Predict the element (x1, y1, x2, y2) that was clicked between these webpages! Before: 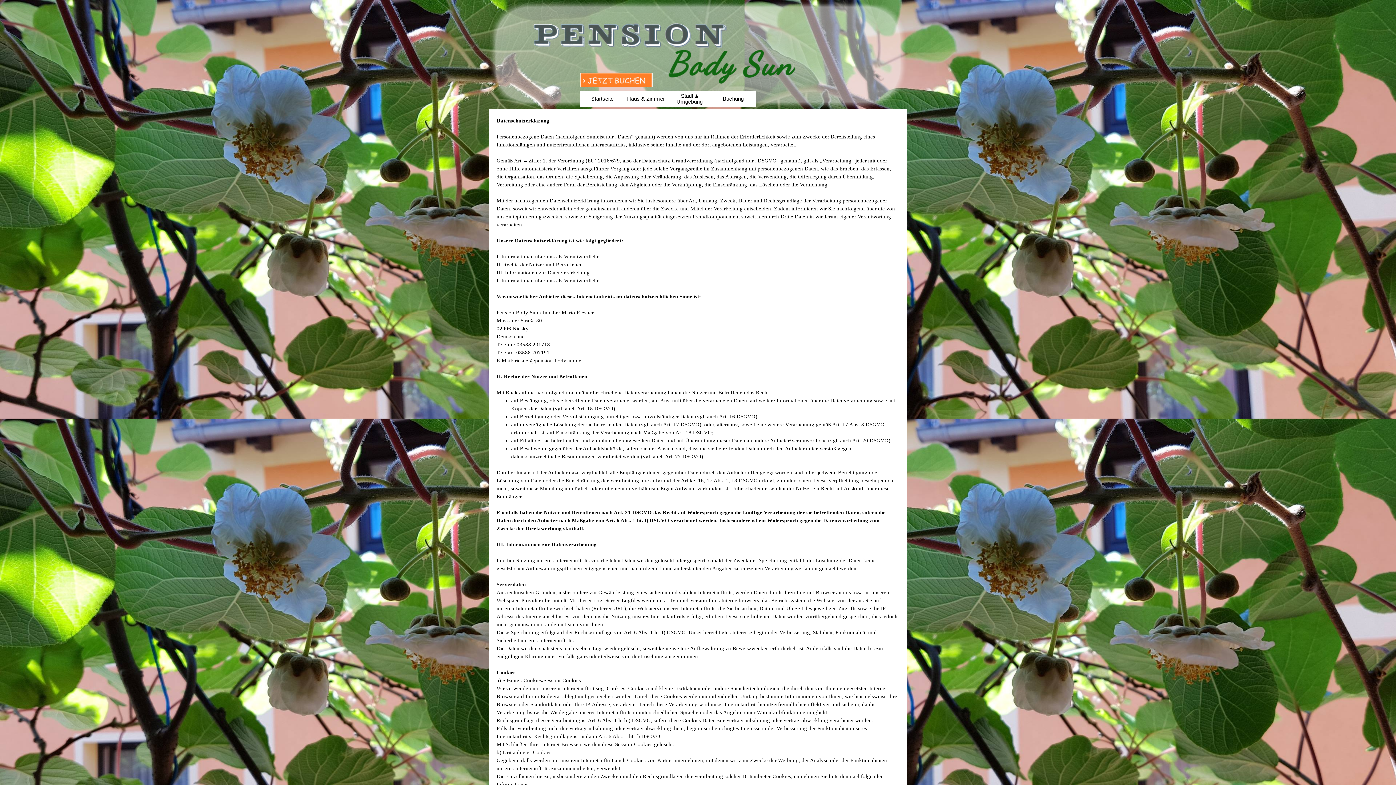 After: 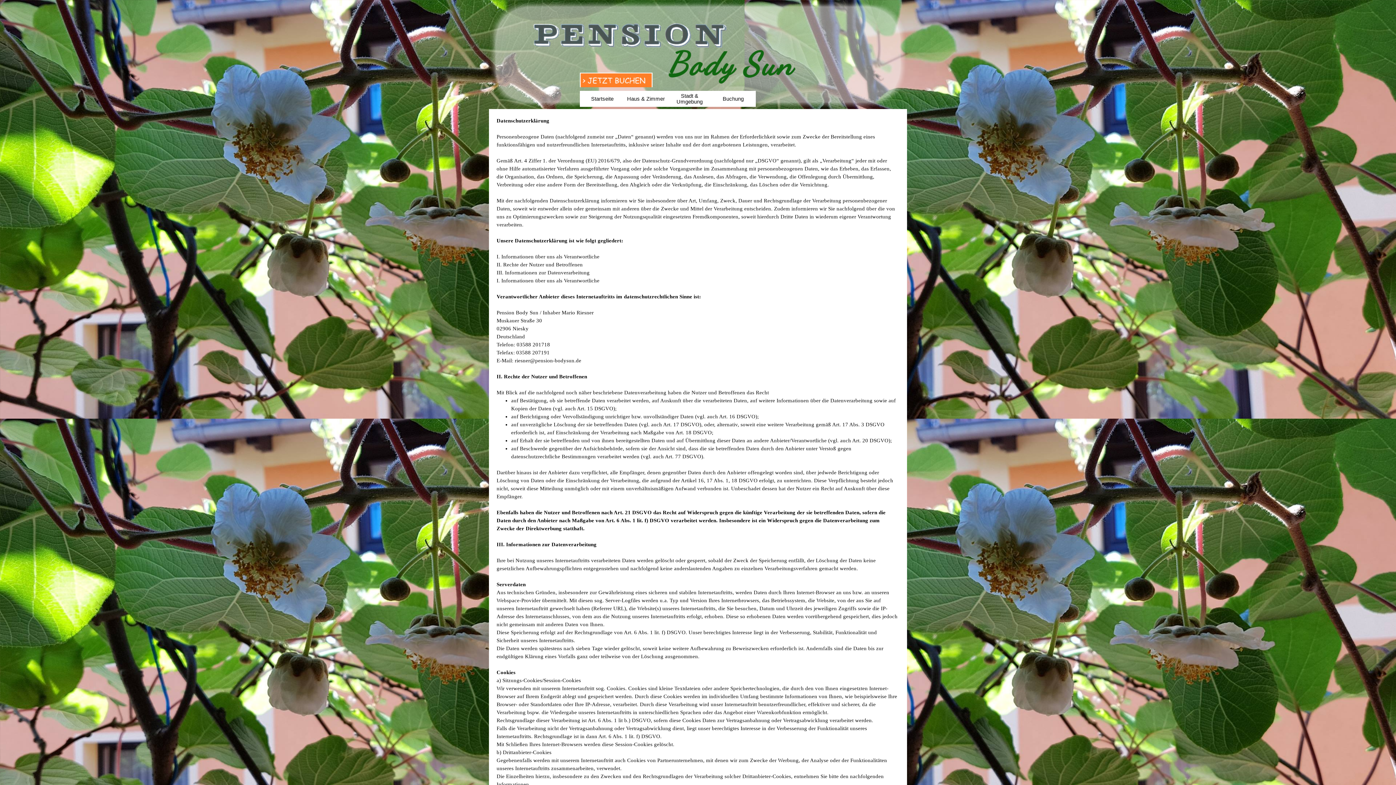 Action: bbox: (580, 72, 652, 78)